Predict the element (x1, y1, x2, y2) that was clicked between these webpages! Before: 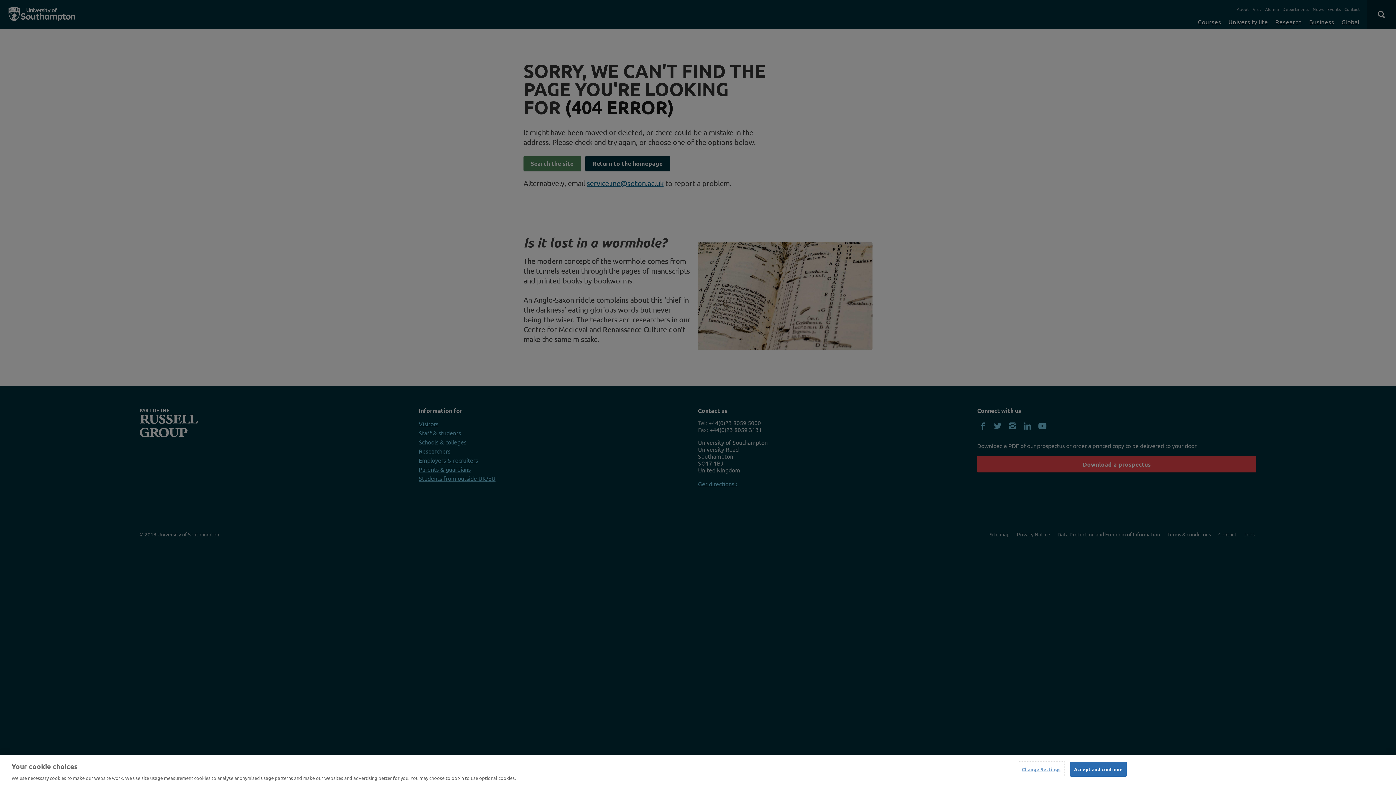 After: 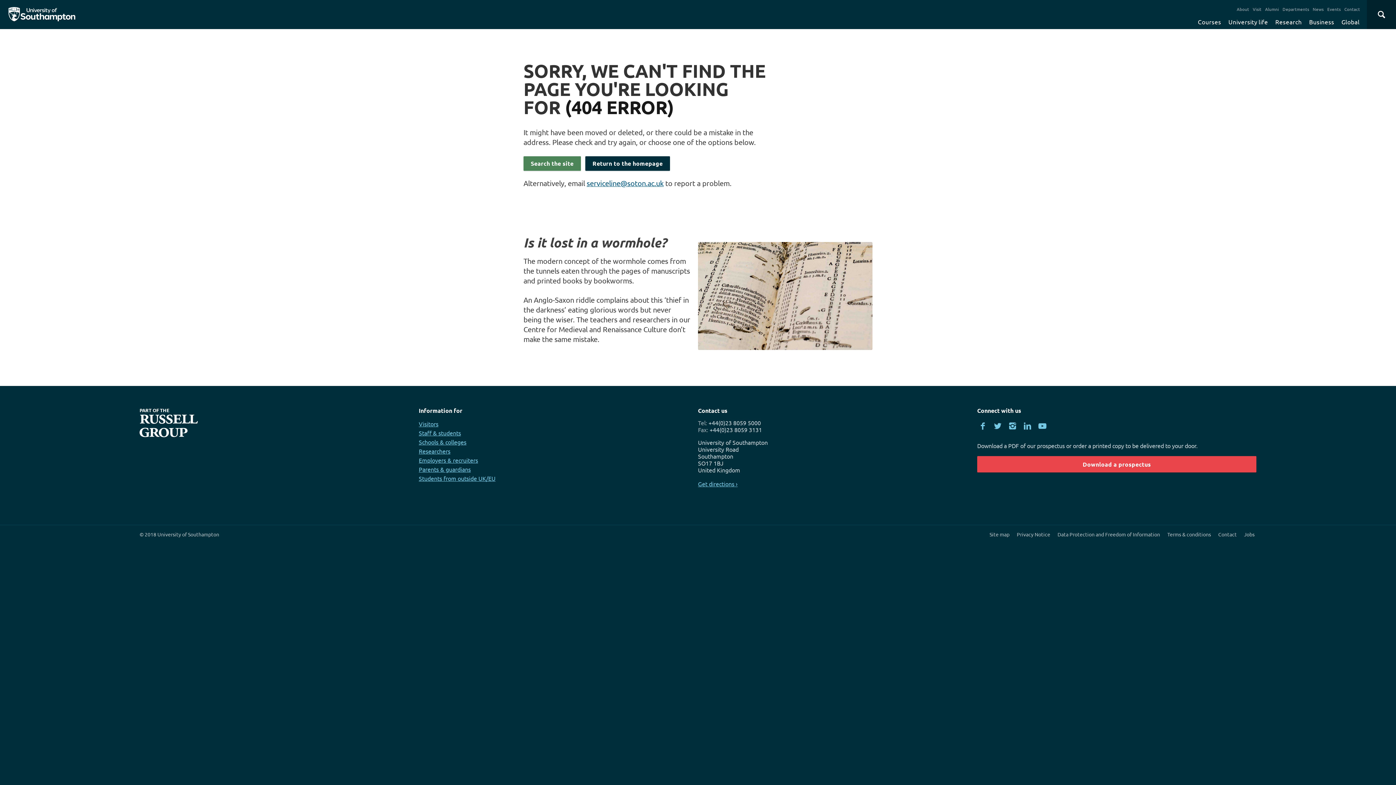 Action: bbox: (1070, 762, 1126, 776) label: Accept and continue